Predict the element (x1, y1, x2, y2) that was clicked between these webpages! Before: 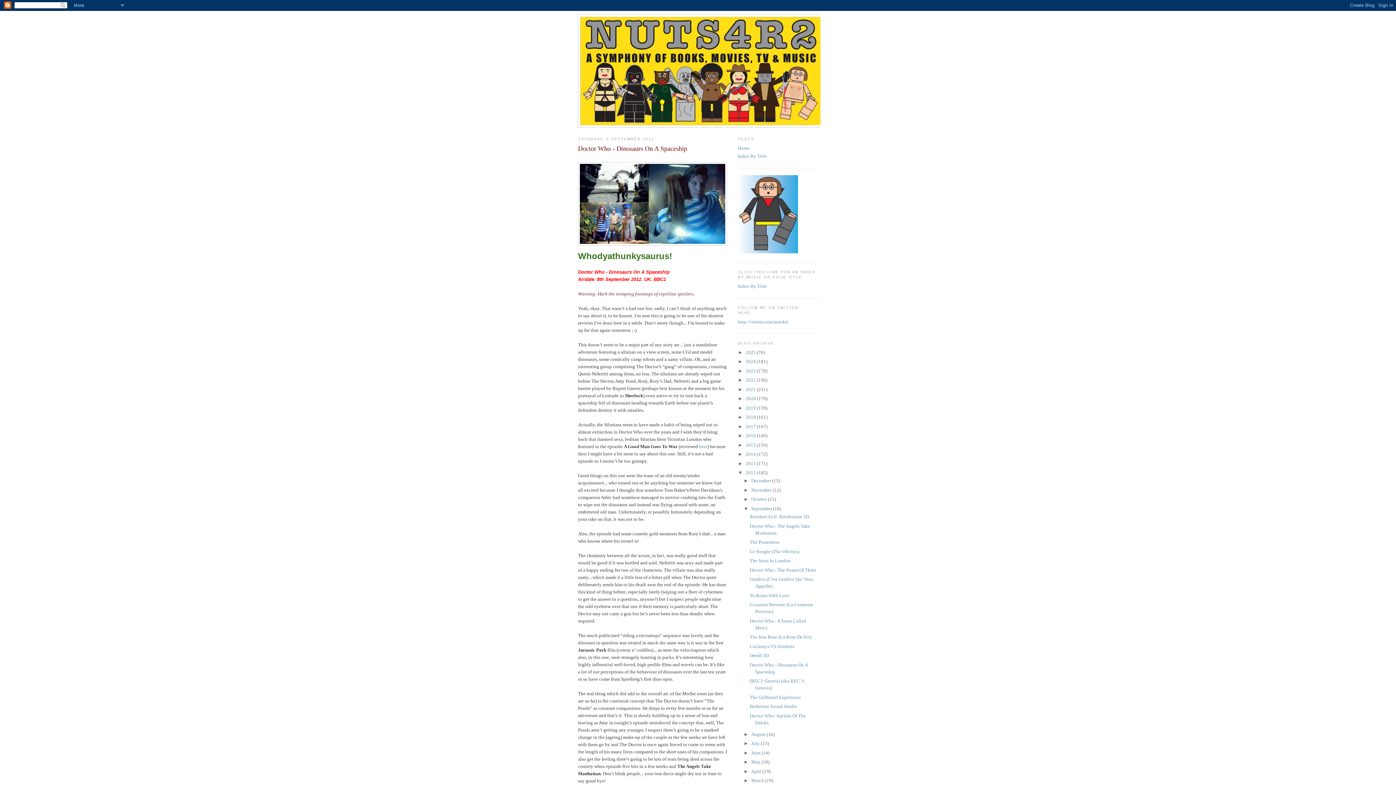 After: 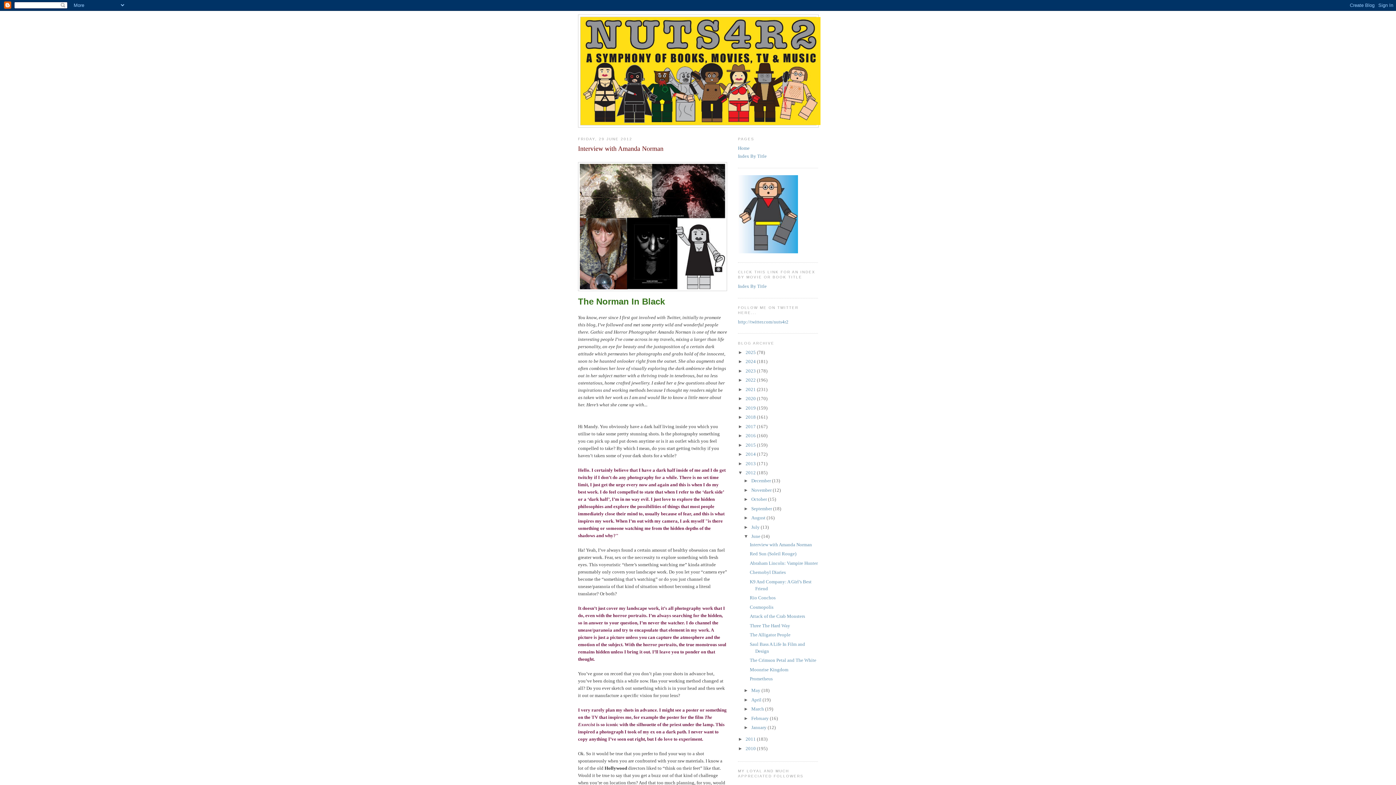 Action: bbox: (751, 750, 761, 755) label: June 